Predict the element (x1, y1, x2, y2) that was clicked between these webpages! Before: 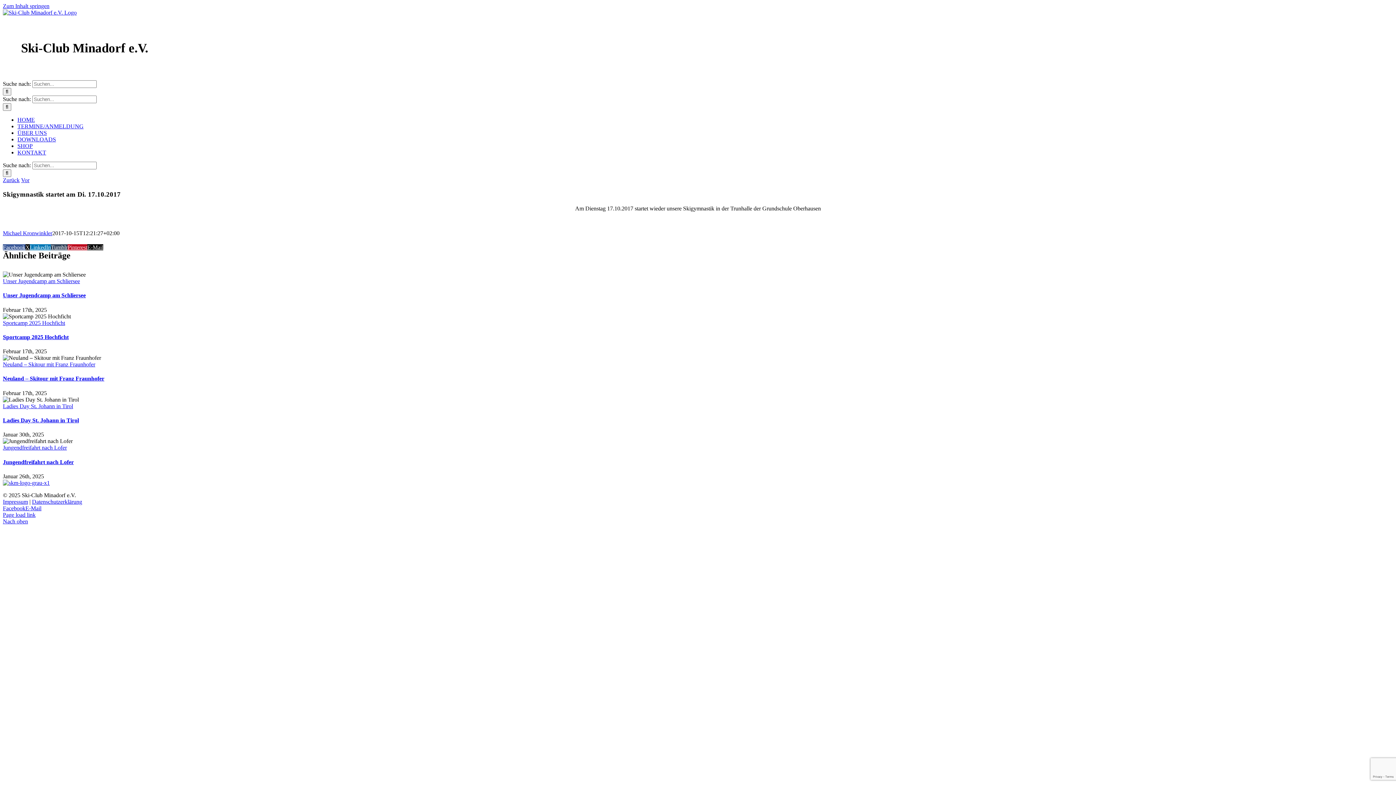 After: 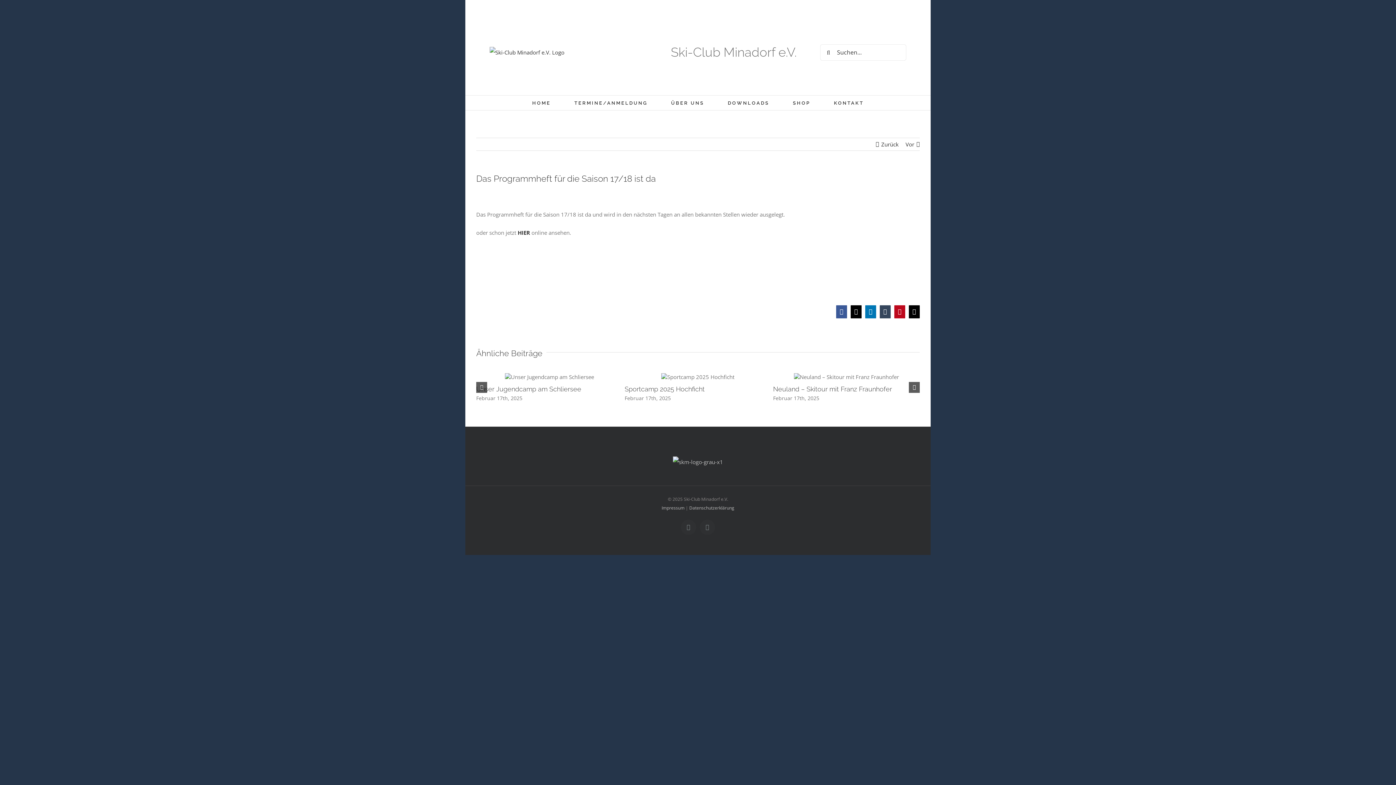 Action: label: Vor bbox: (21, 177, 29, 183)